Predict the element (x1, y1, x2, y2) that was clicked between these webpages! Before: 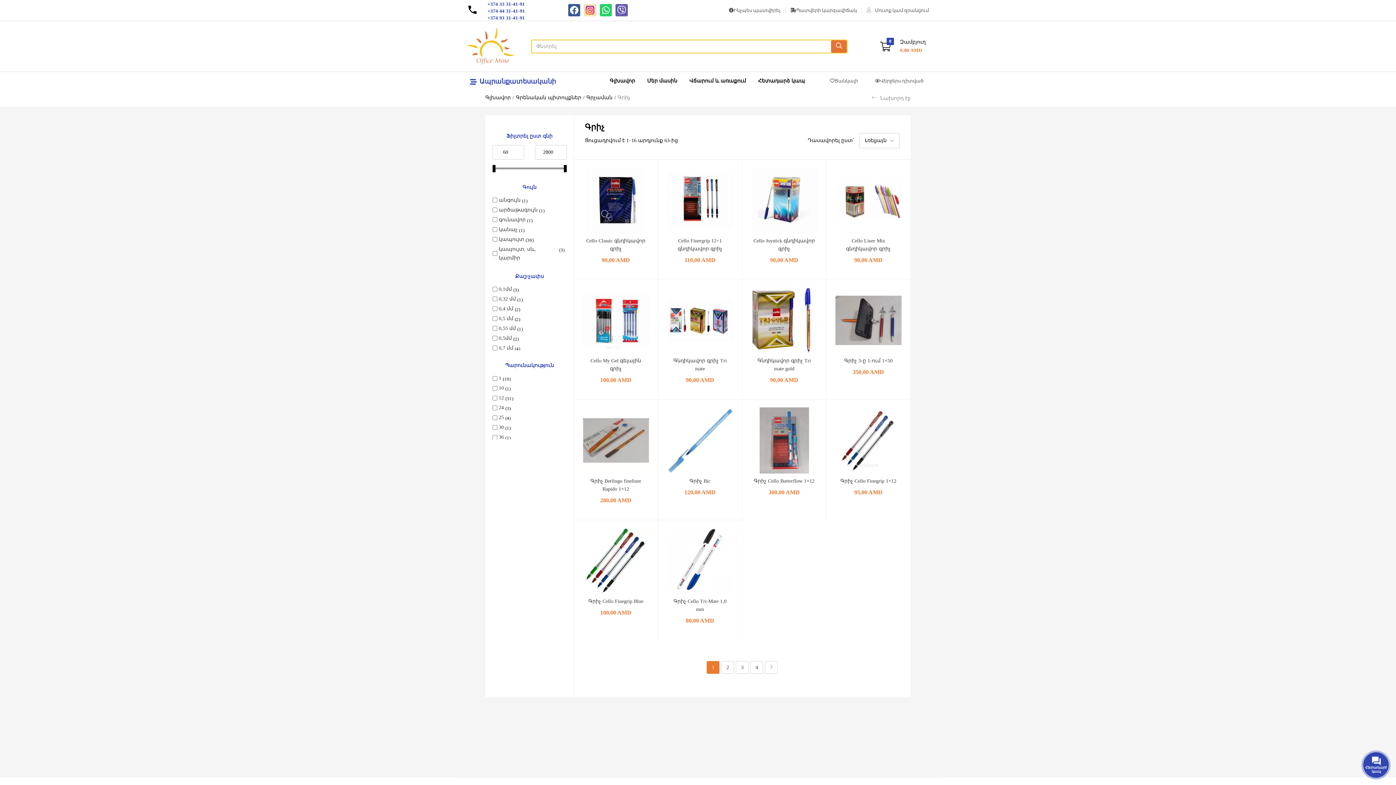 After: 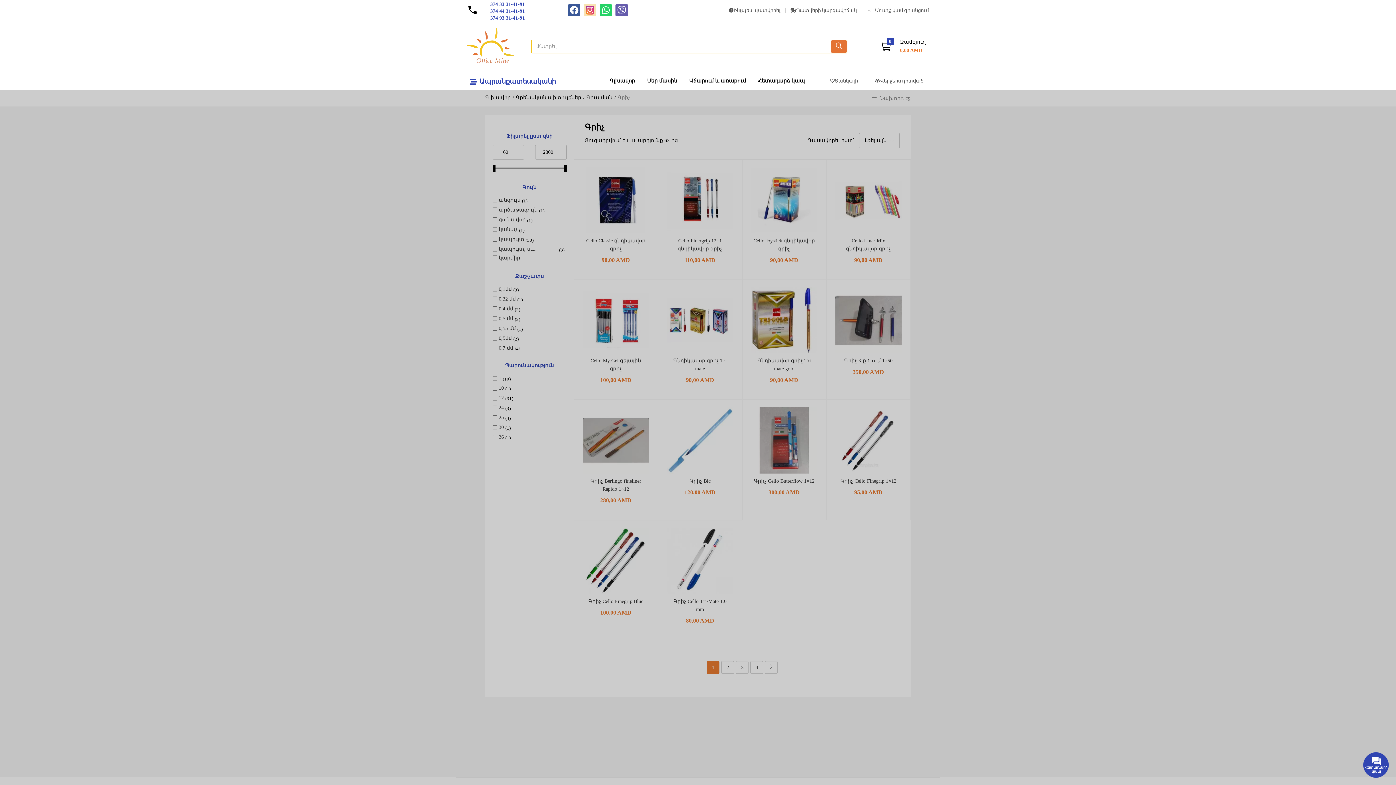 Action: bbox: (831, 40, 847, 52)